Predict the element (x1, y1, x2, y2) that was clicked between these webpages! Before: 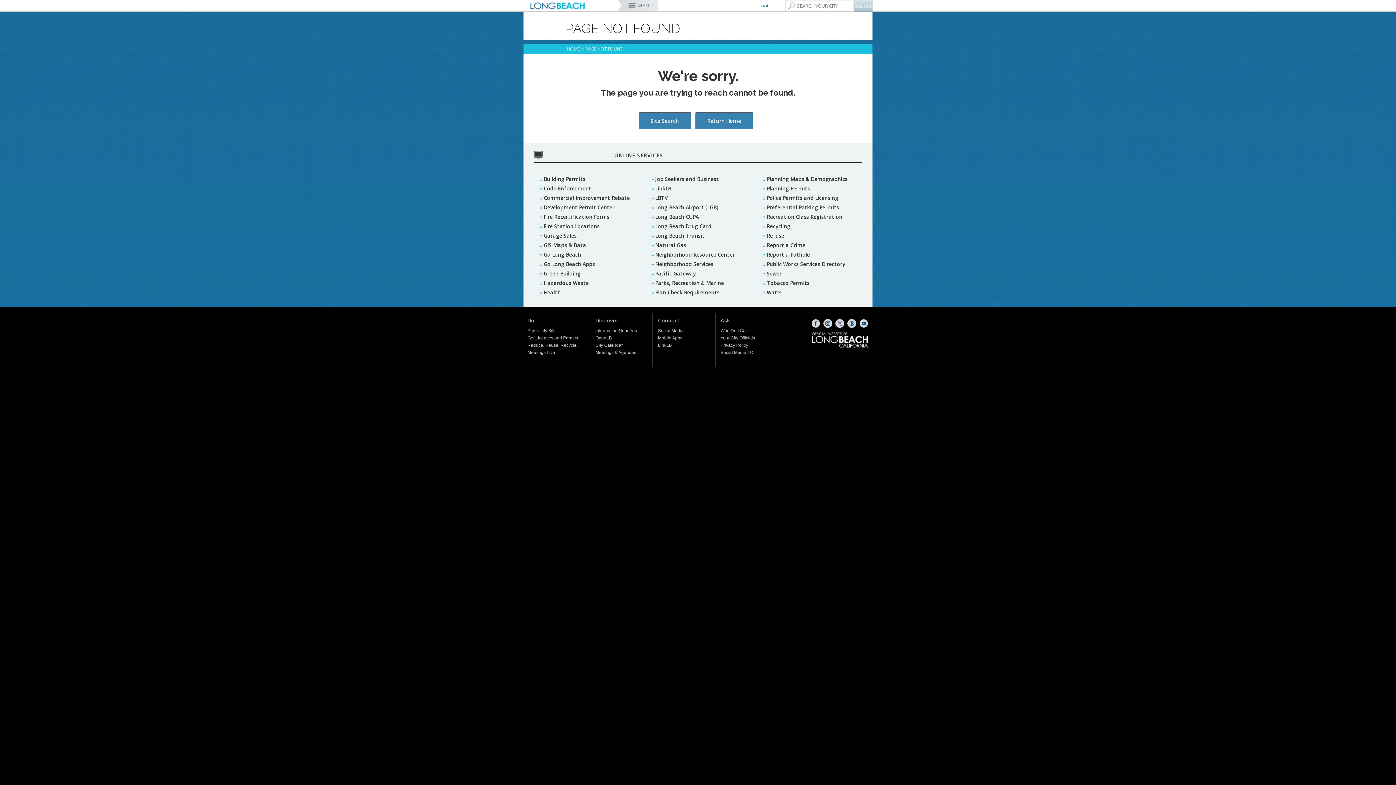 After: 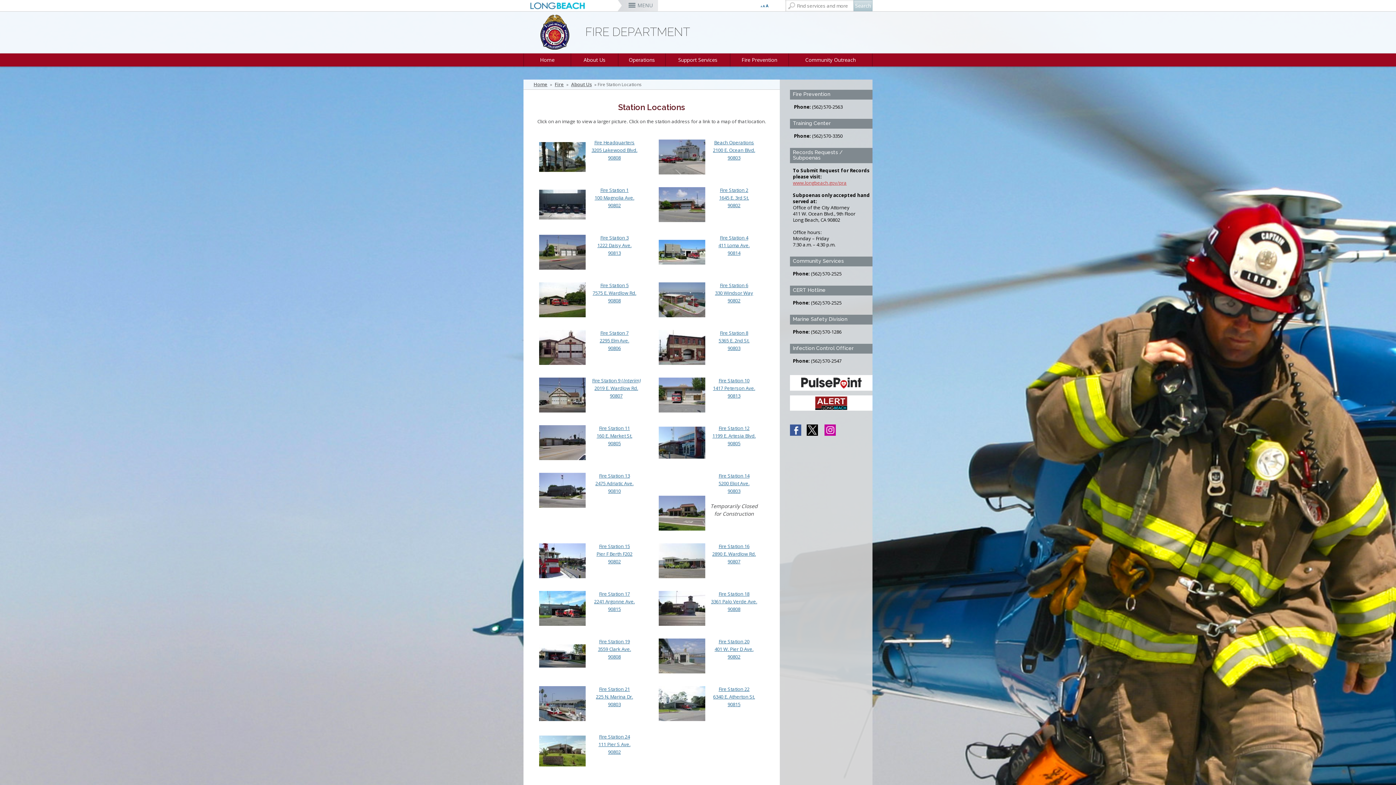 Action: bbox: (543, 223, 599, 229) label: Fire Station Locations